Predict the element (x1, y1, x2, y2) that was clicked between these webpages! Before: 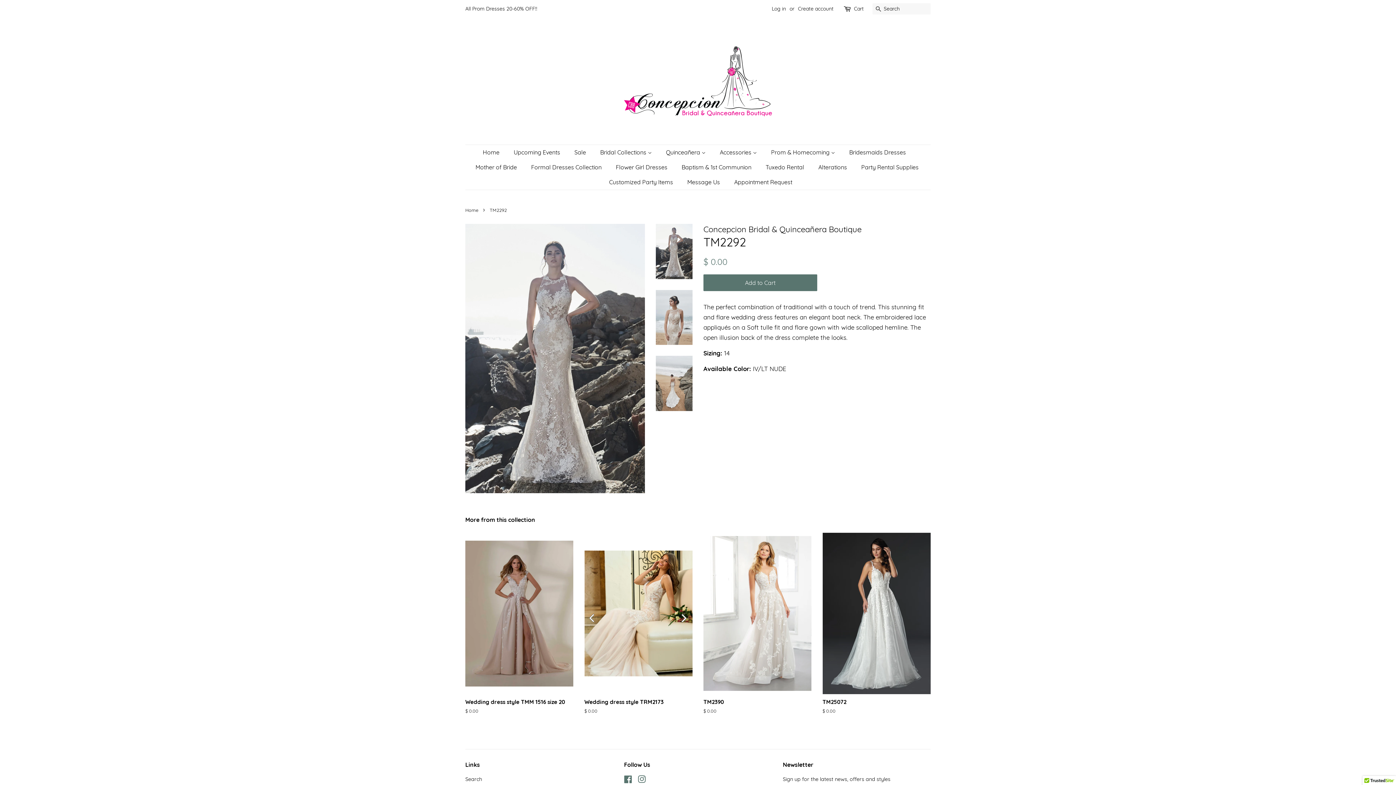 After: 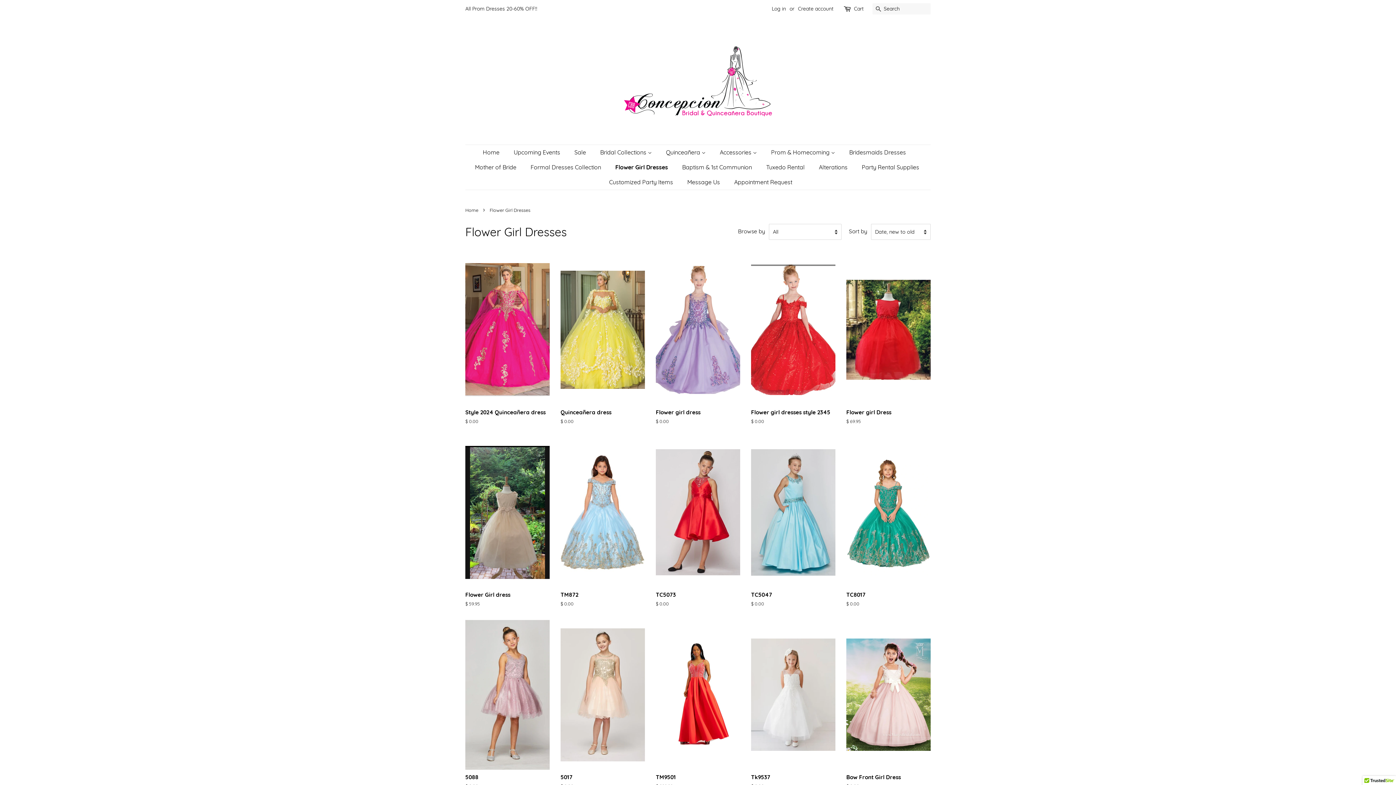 Action: bbox: (610, 160, 674, 174) label: Flower Girl Dresses